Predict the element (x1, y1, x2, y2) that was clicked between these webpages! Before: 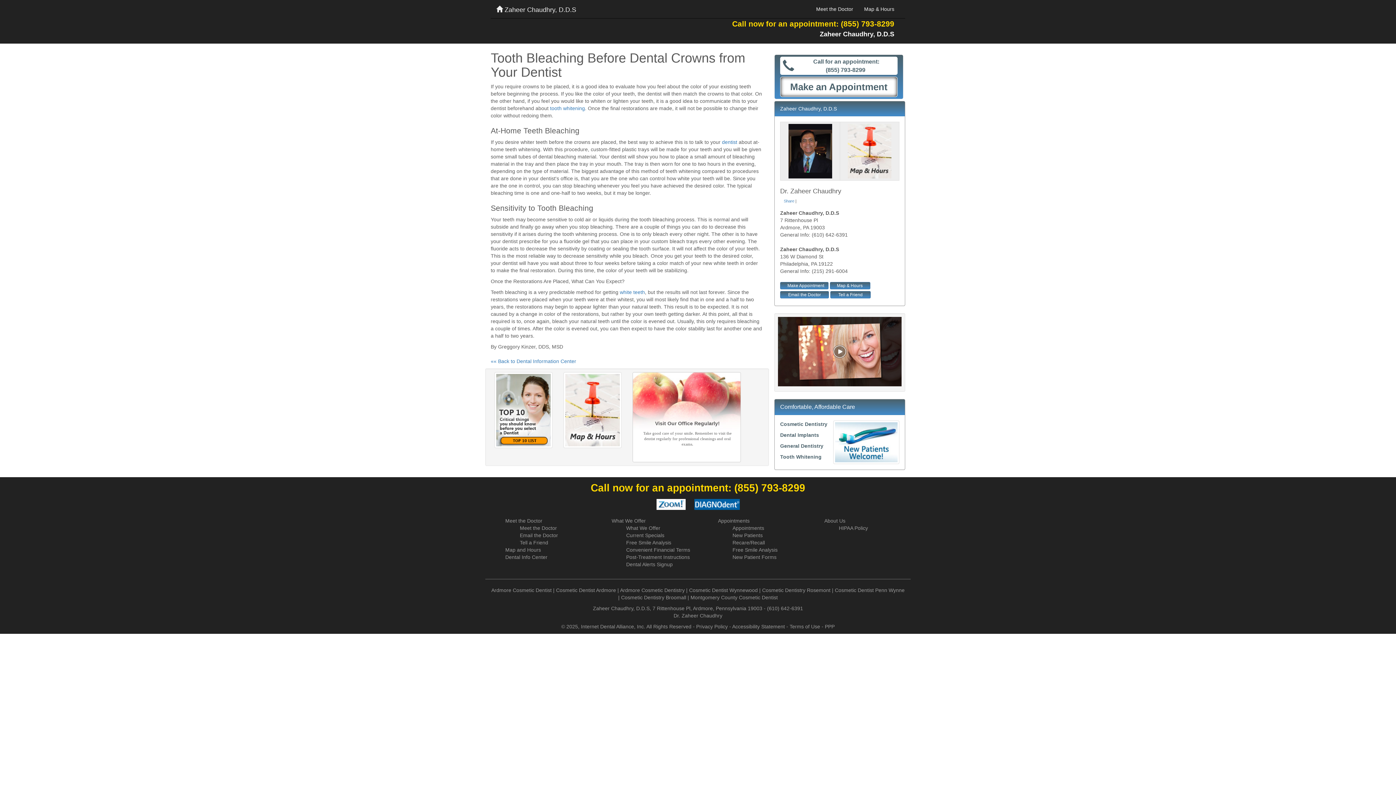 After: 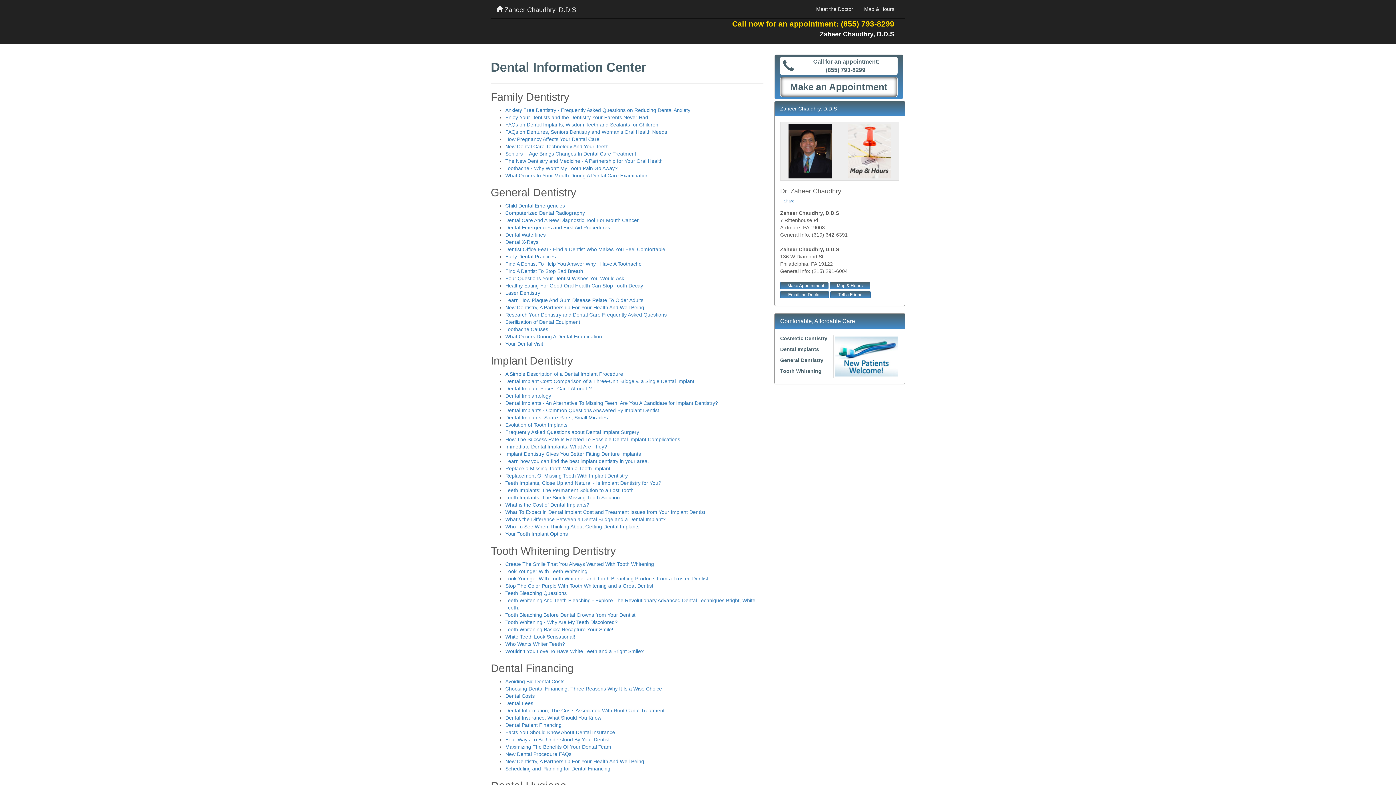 Action: bbox: (490, 358, 576, 364) label: «« Back to Dental Information Center